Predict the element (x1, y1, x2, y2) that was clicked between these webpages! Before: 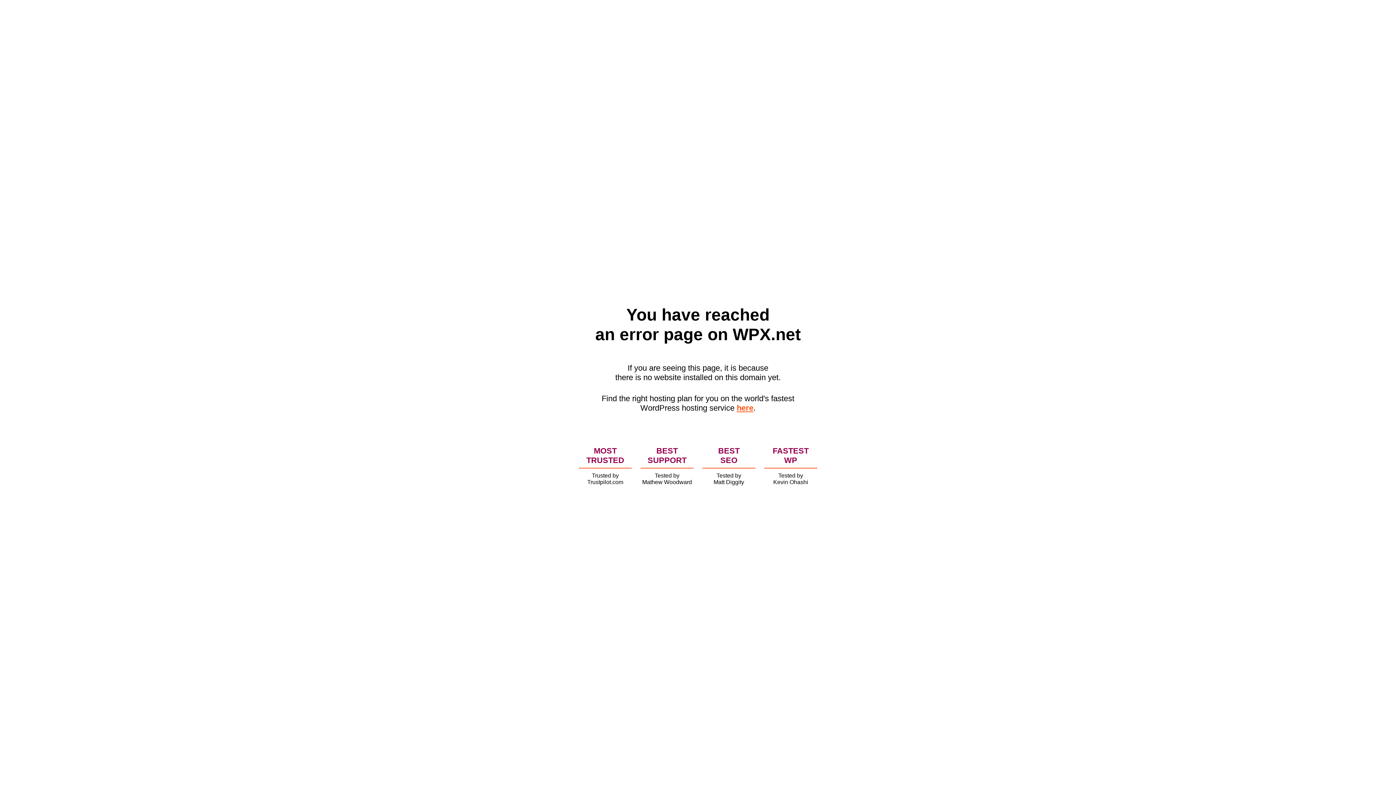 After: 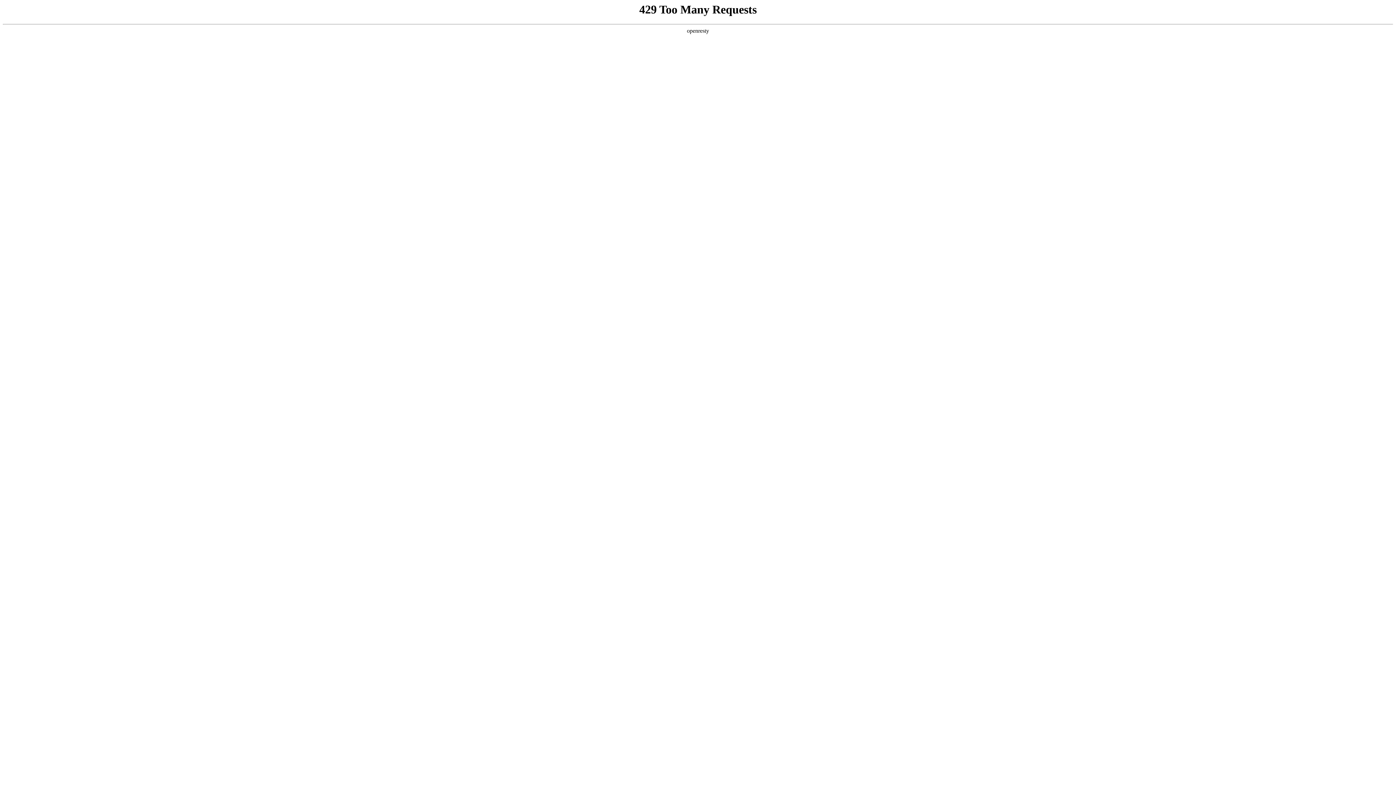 Action: bbox: (736, 403, 753, 412) label: here